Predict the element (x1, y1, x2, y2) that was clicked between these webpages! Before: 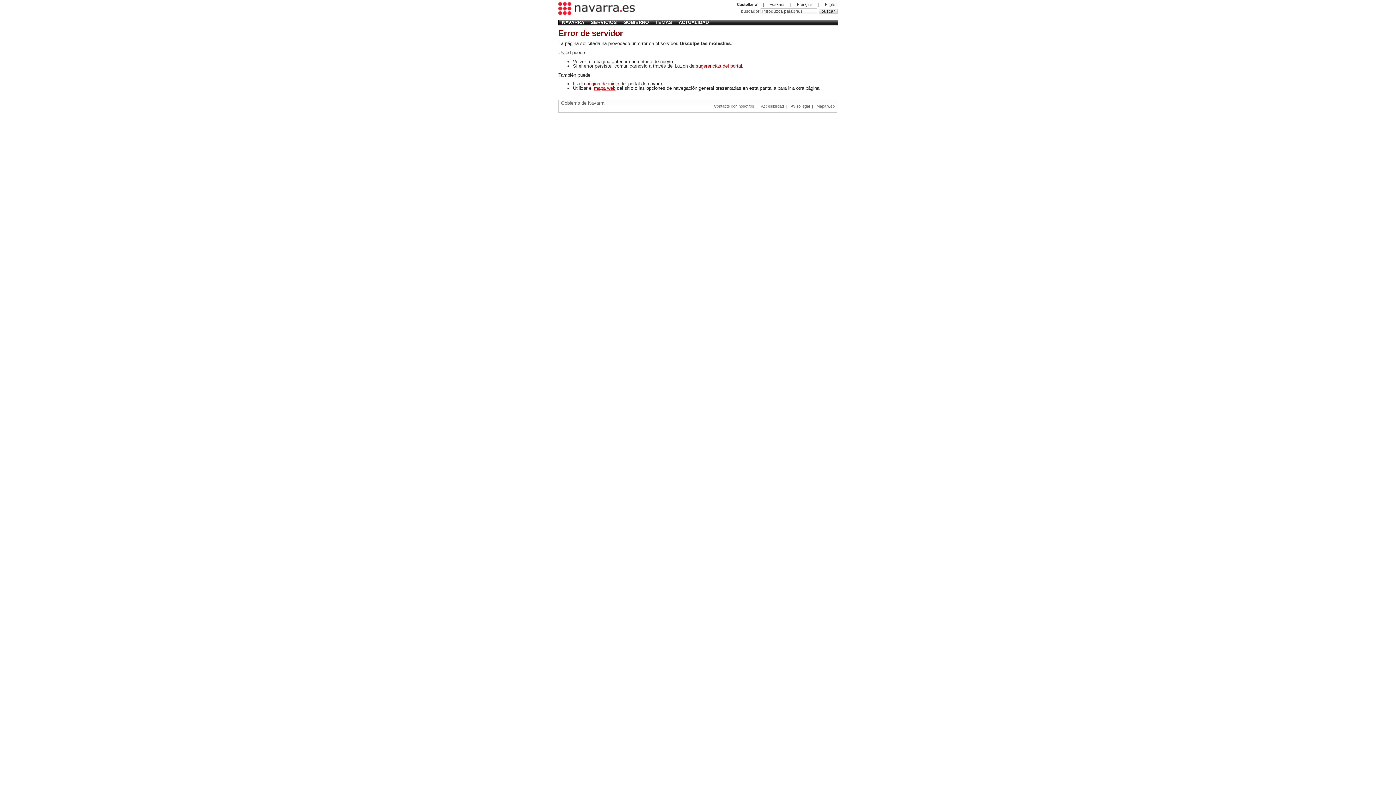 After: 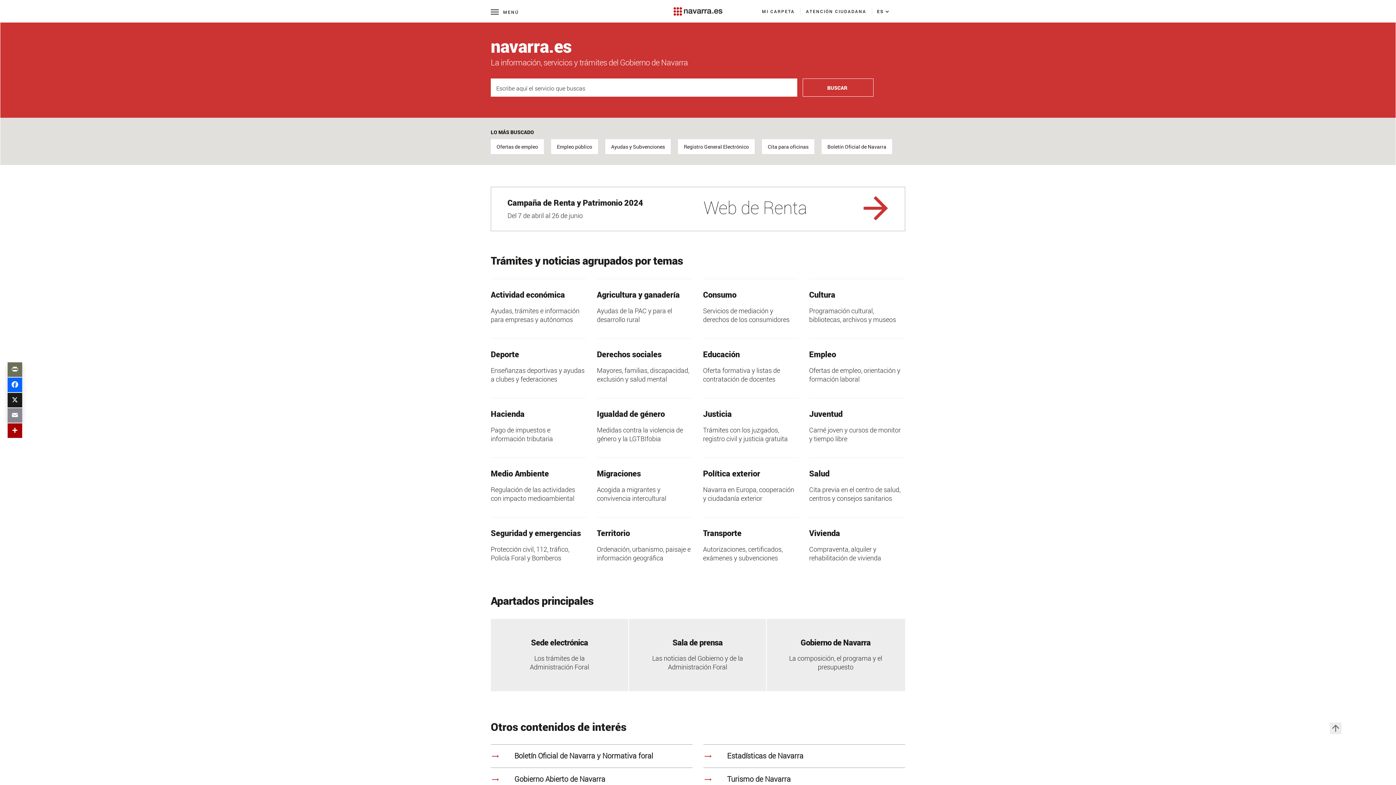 Action: bbox: (558, 2, 634, 15)